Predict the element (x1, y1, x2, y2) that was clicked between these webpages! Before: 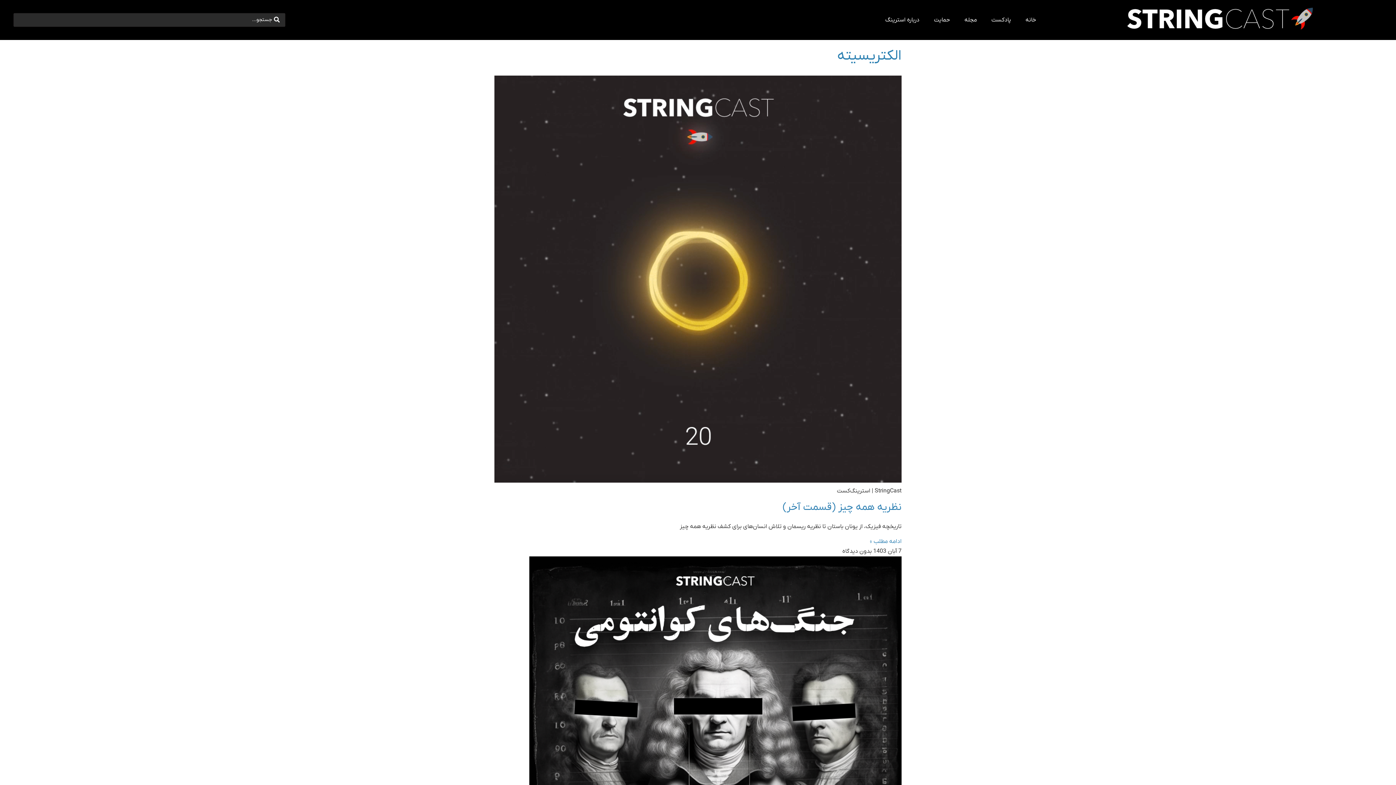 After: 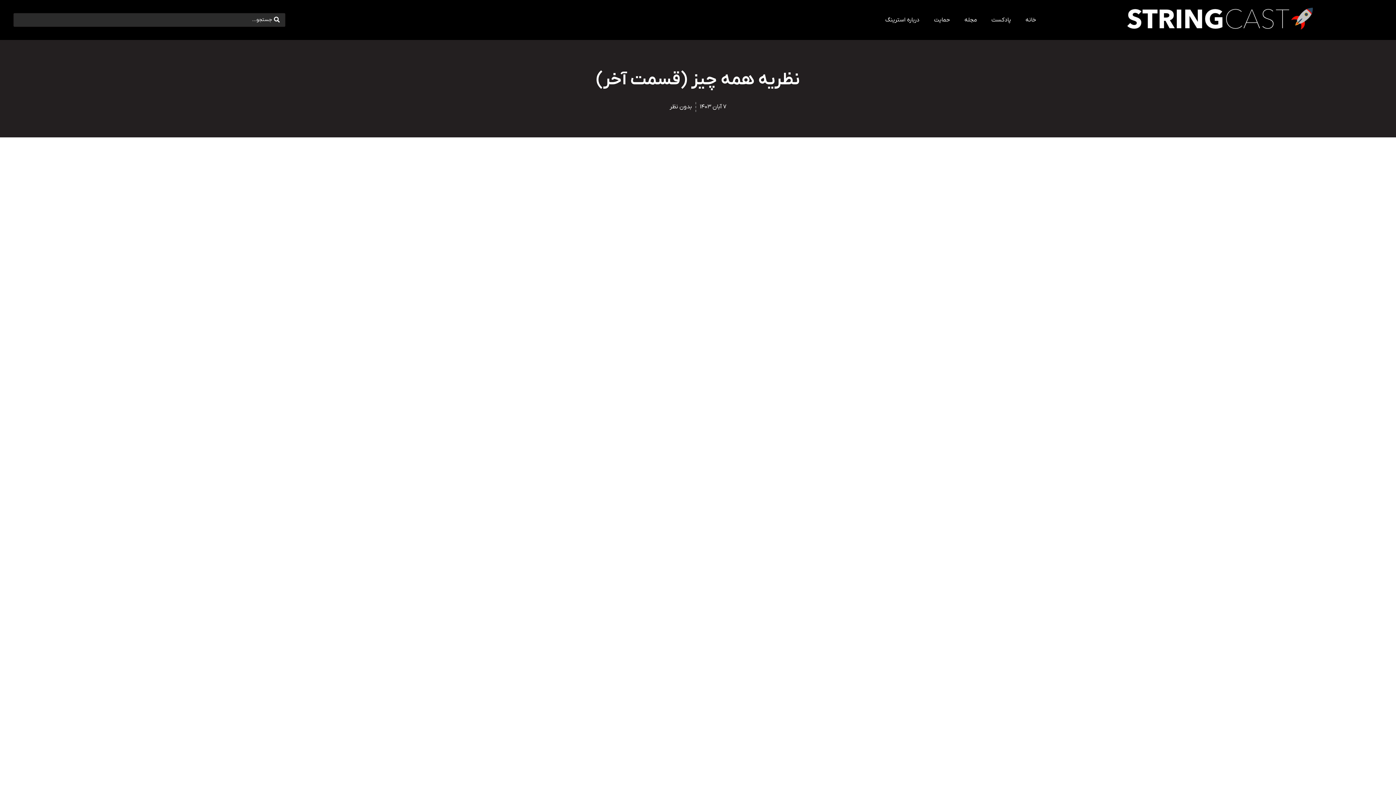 Action: bbox: (494, 75, 901, 486)